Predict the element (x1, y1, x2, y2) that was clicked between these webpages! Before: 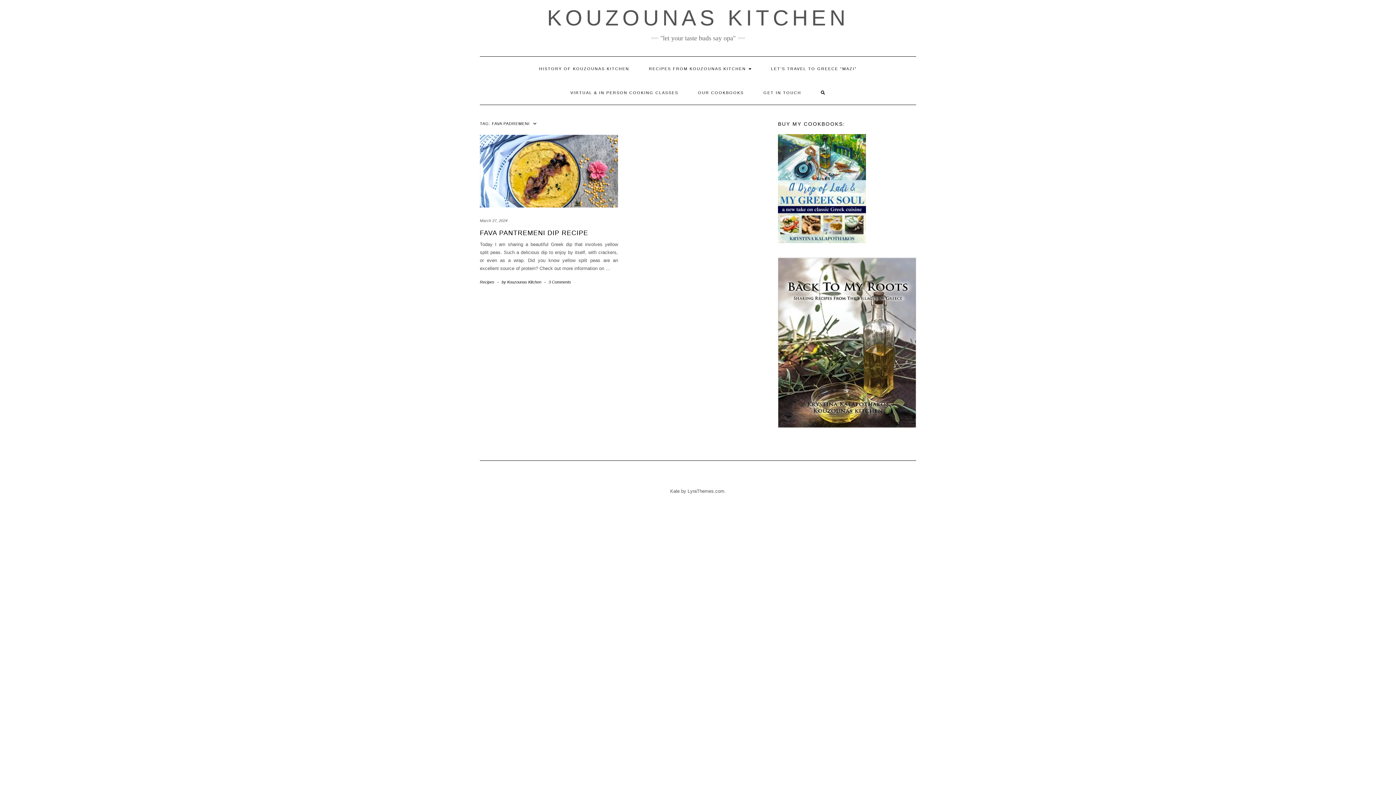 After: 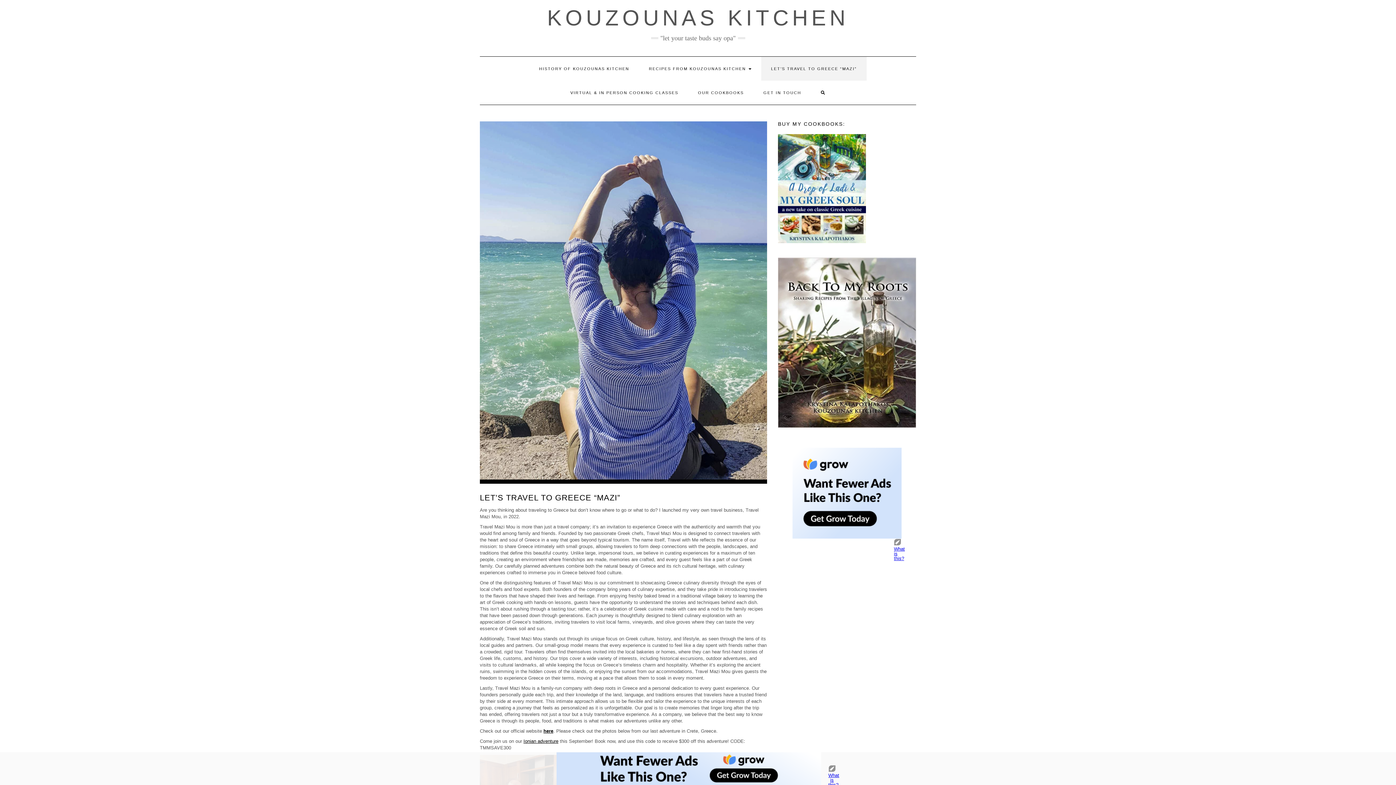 Action: bbox: (761, 56, 866, 80) label: LET’S TRAVEL TO GREECE “MAZI”